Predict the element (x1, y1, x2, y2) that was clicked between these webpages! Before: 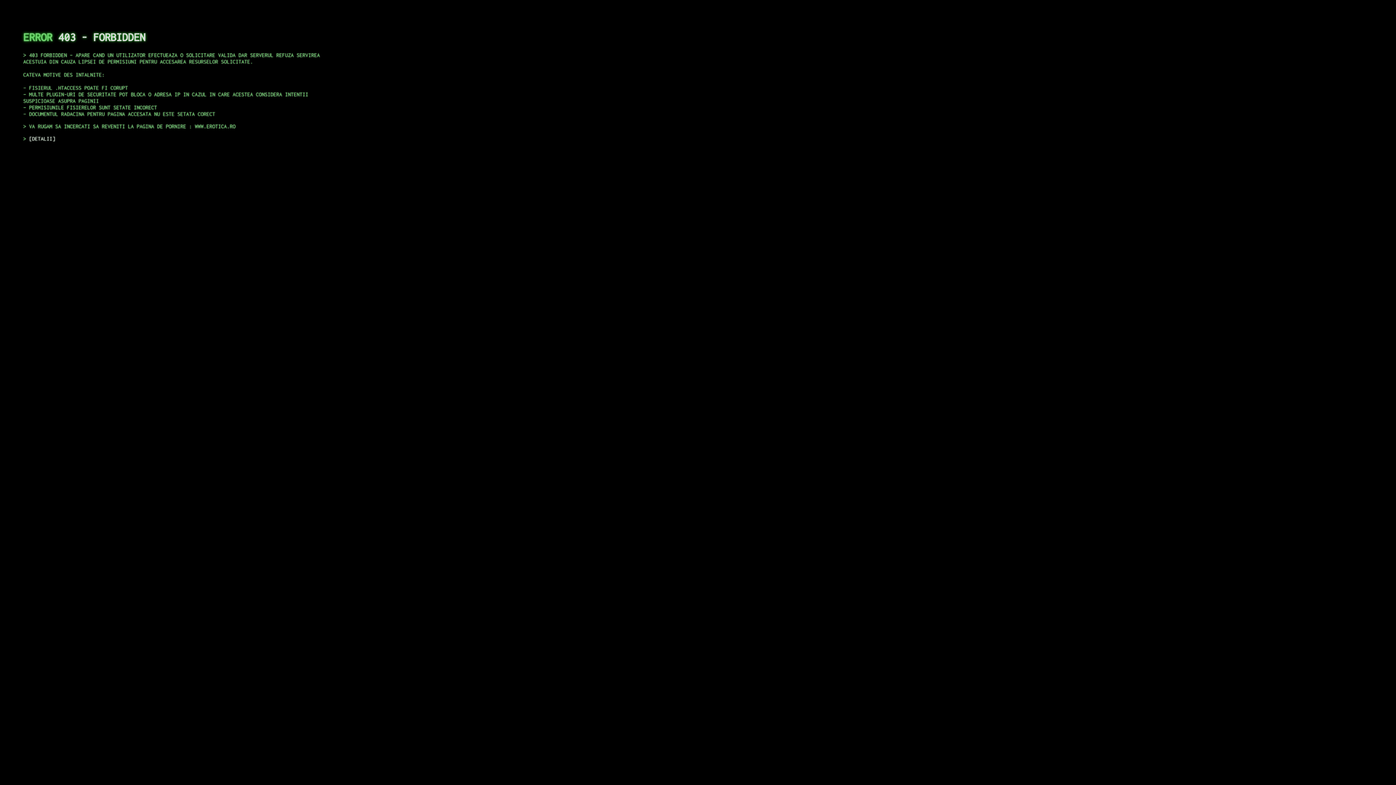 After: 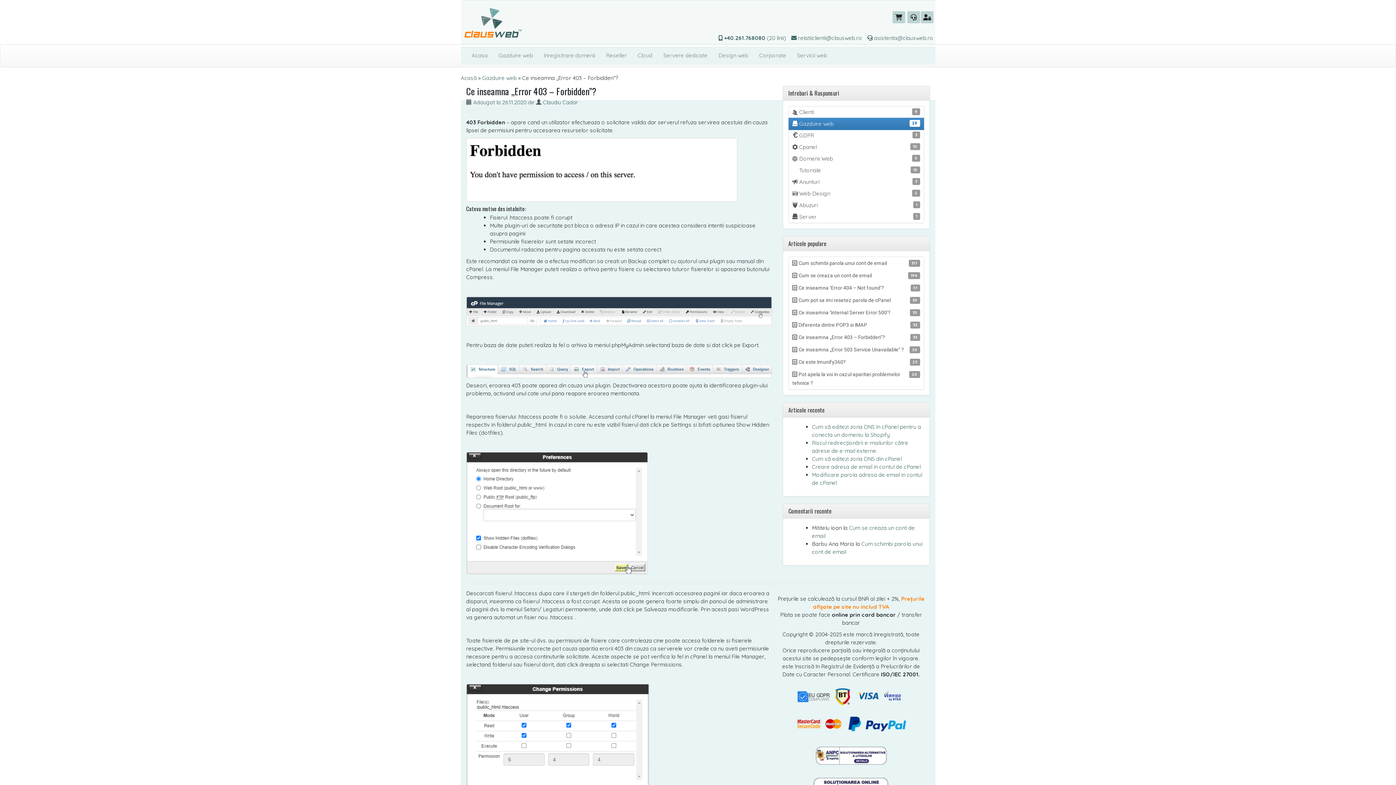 Action: bbox: (29, 135, 55, 141) label: DETALII